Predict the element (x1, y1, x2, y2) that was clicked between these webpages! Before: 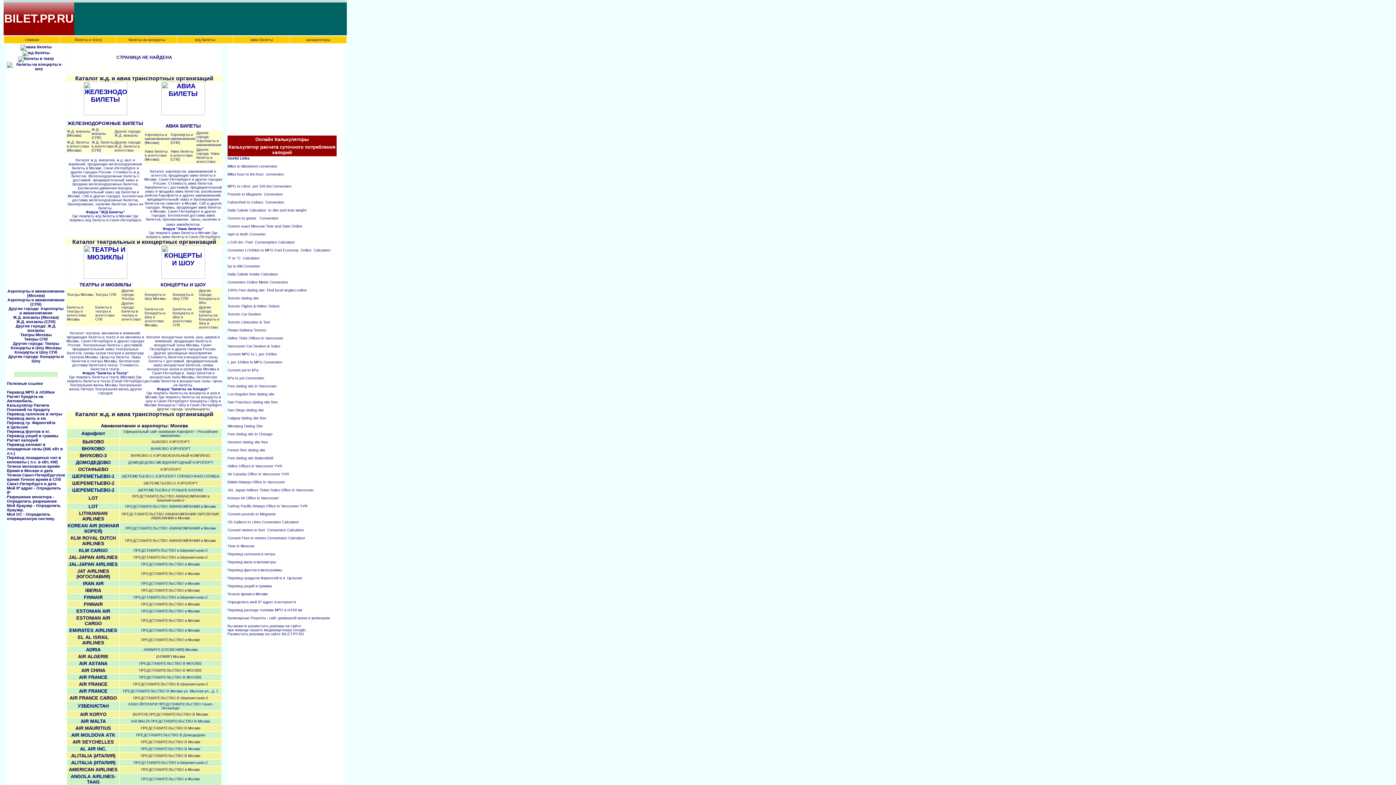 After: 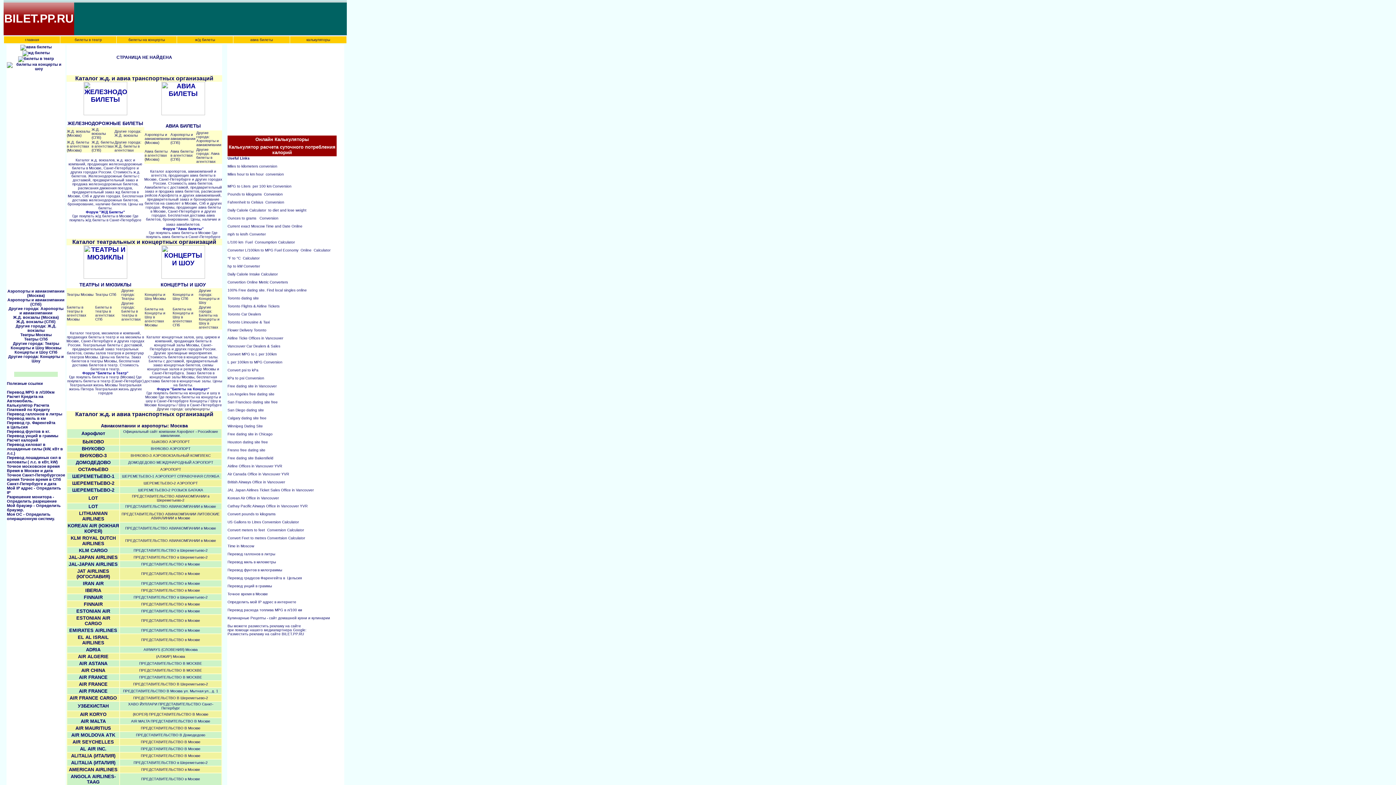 Action: label: Авиа билеты в агентствах (СПб) bbox: (170, 148, 193, 161)